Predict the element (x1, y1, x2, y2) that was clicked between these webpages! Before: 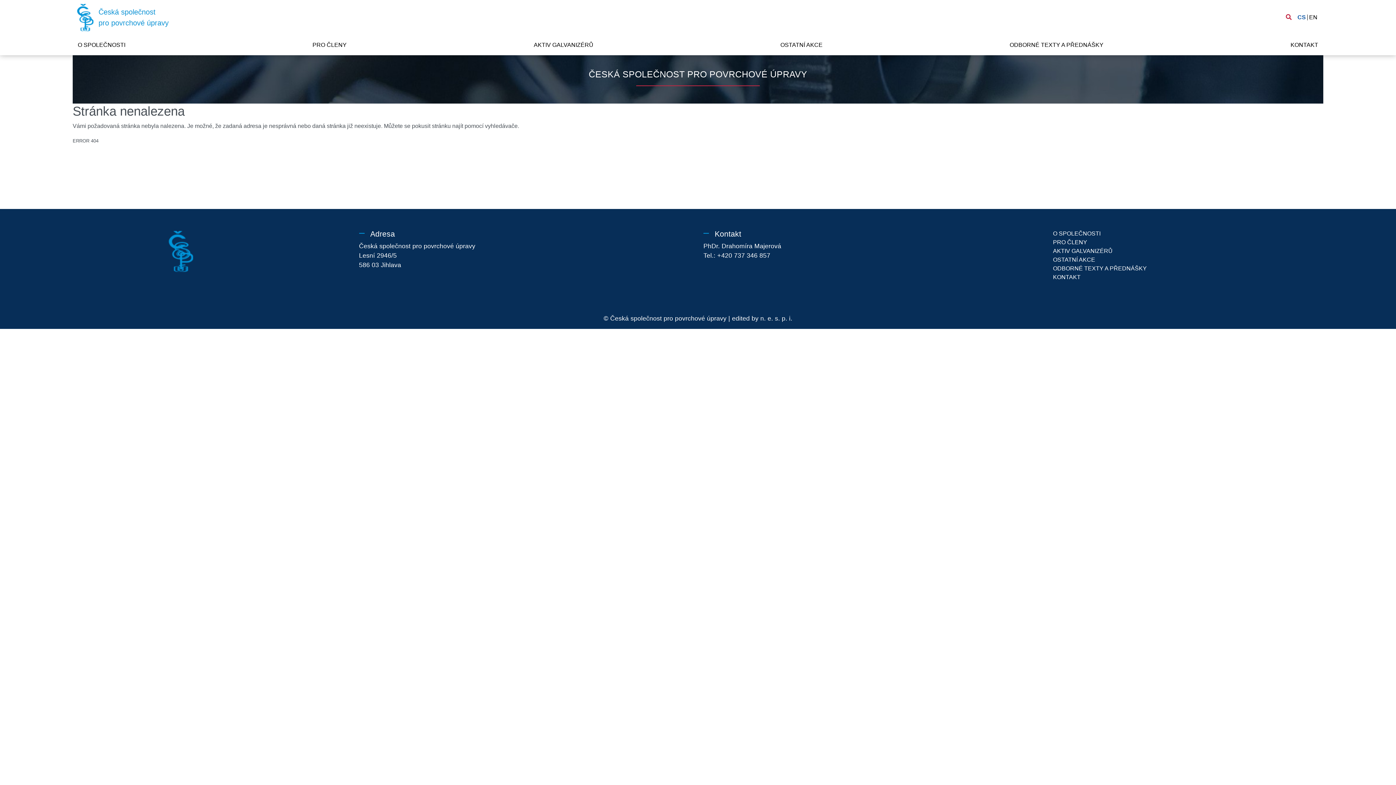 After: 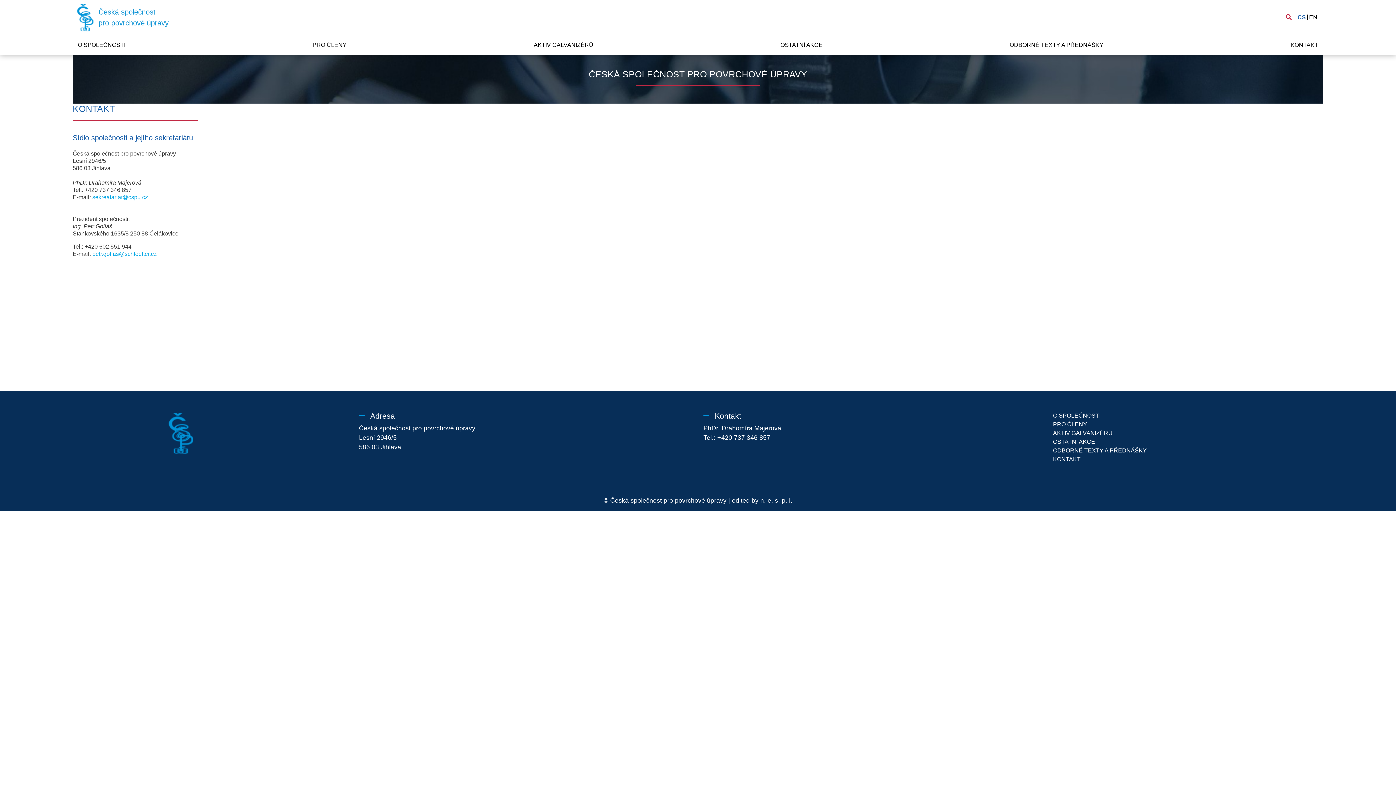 Action: bbox: (1053, 273, 1080, 281) label: KONTAKT